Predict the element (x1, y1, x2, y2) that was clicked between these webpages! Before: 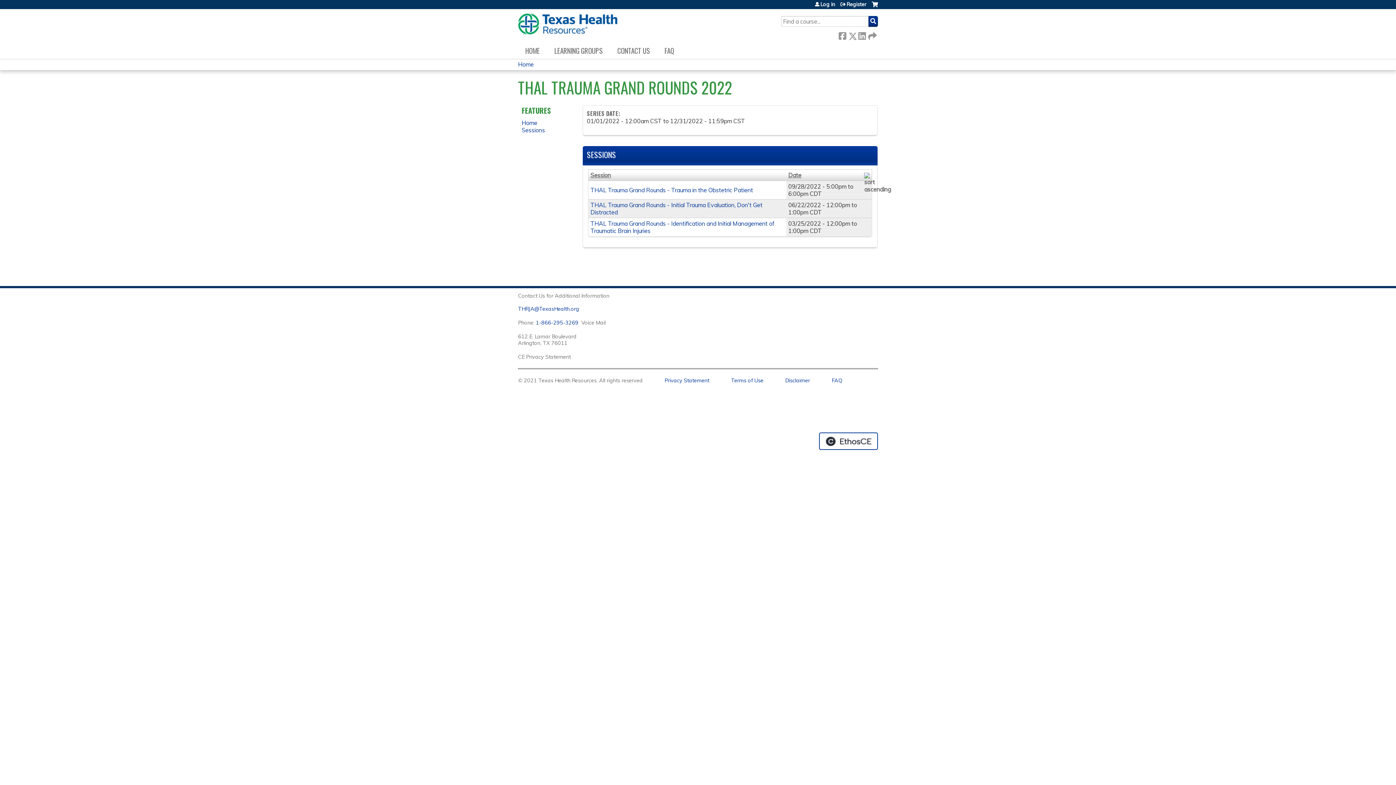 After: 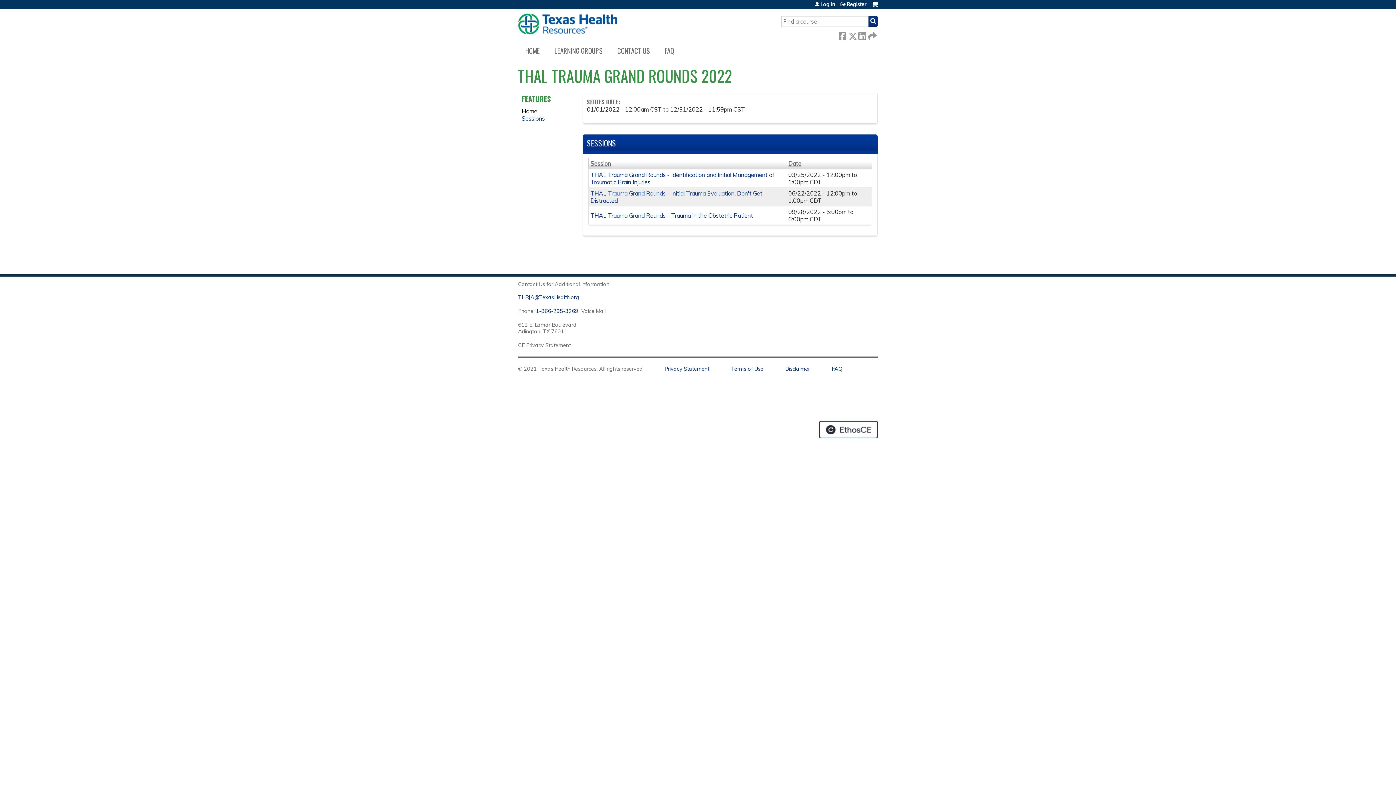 Action: bbox: (521, 119, 537, 126) label: Home